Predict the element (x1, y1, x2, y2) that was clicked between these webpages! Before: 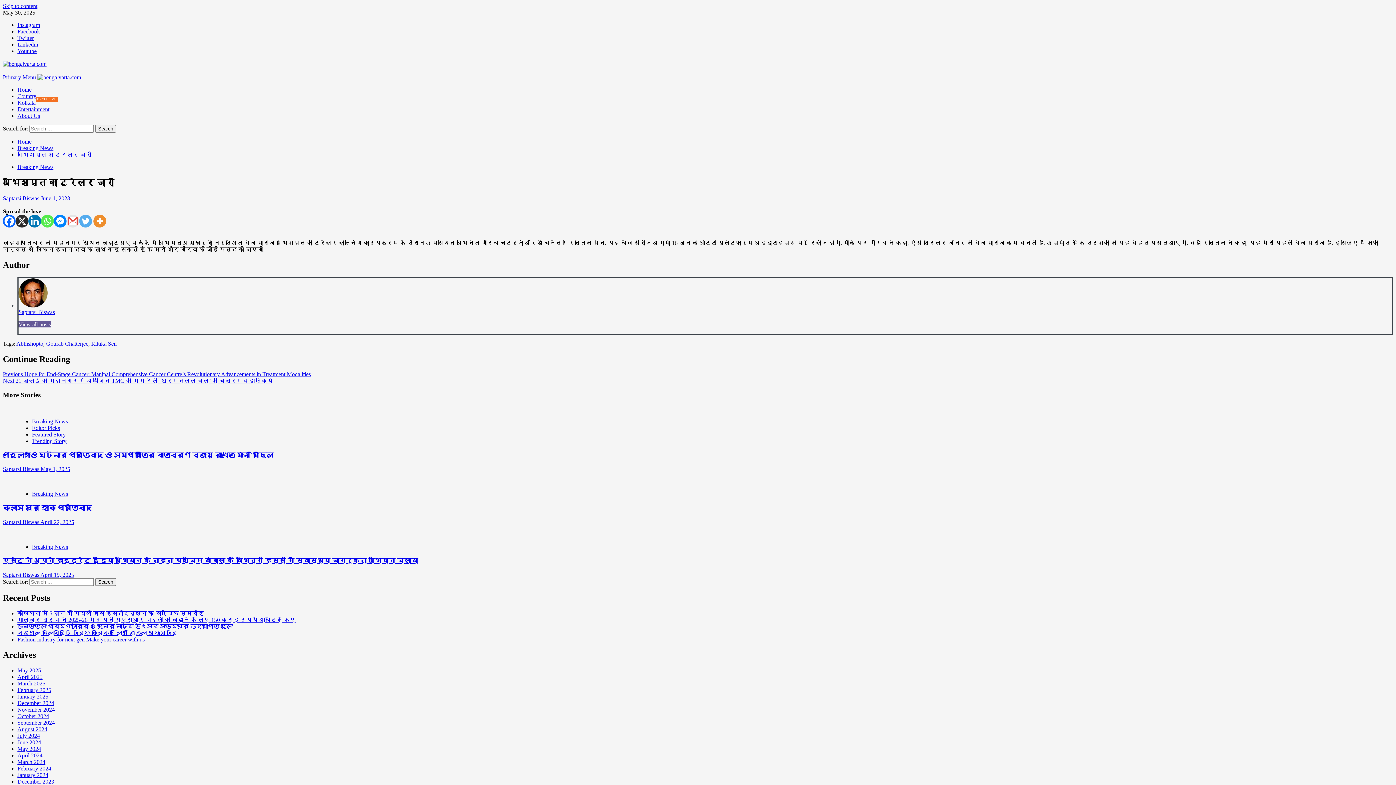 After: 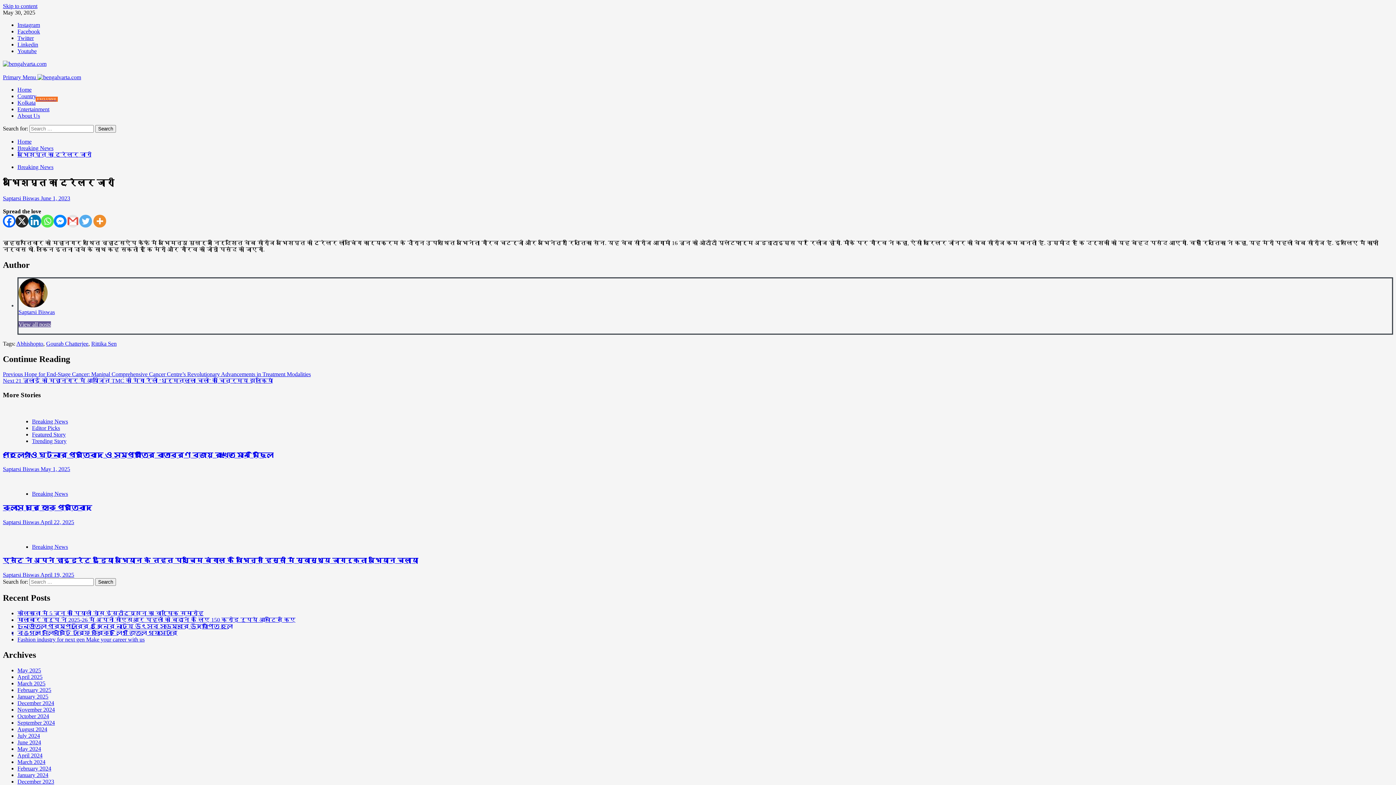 Action: label: Whatsapp bbox: (41, 214, 53, 227)